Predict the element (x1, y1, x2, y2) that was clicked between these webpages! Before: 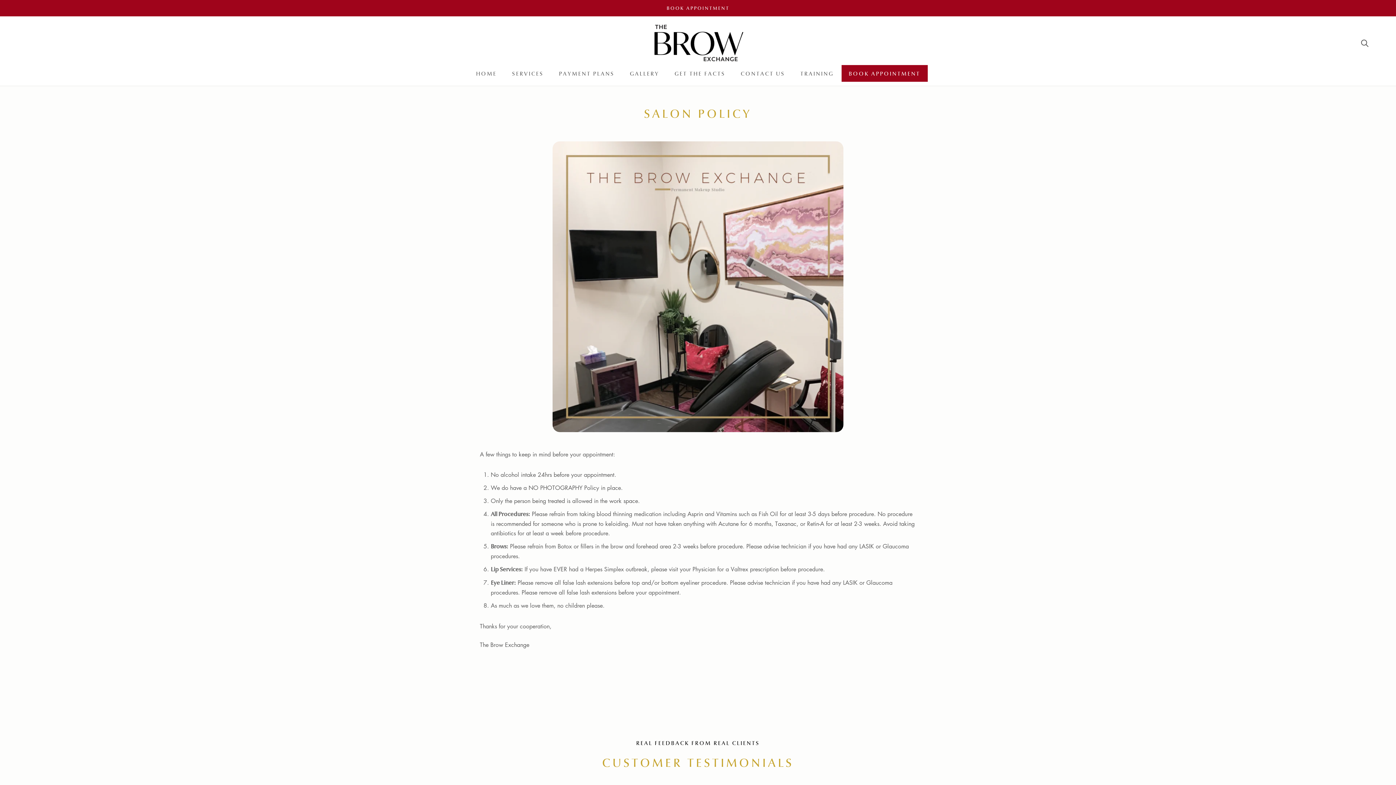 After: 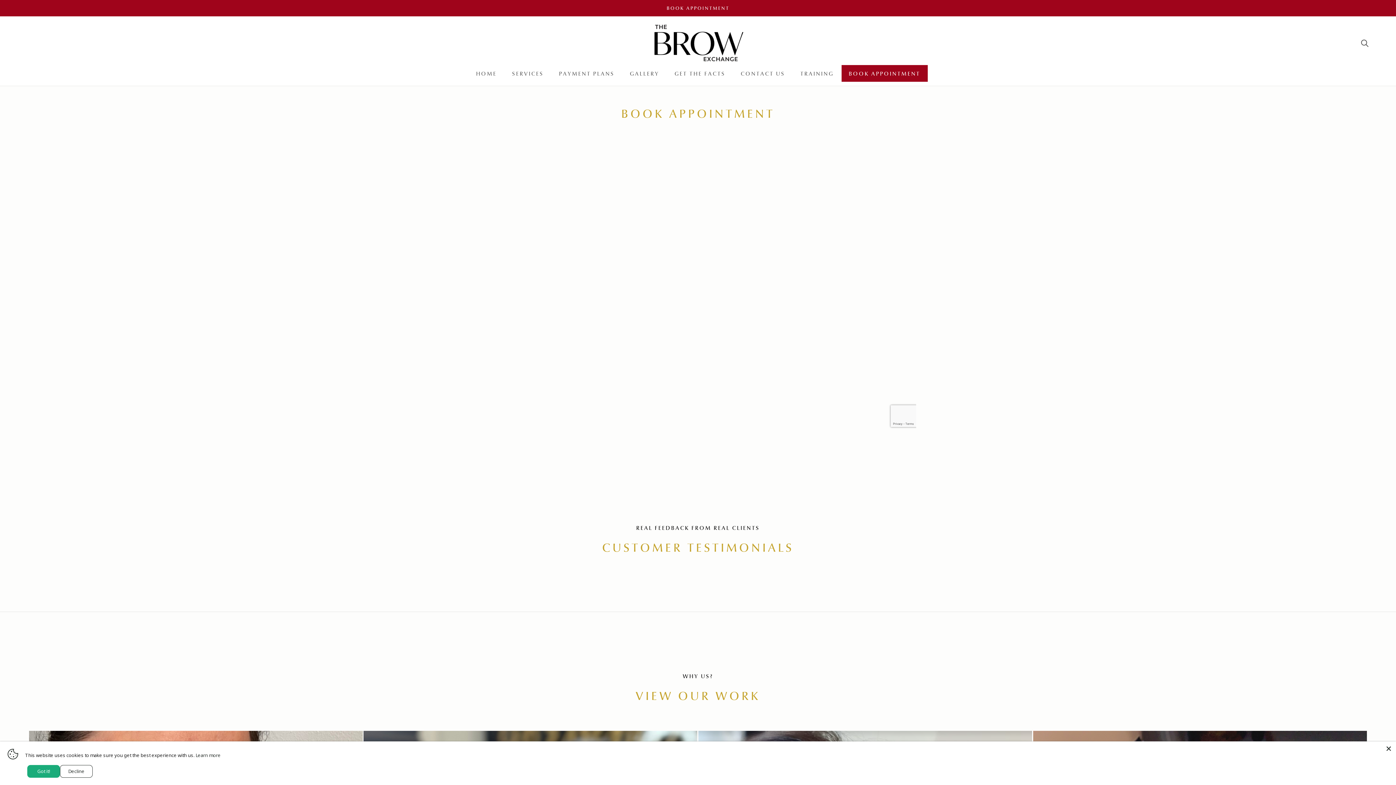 Action: bbox: (666, 5, 729, 11) label: BOOK APPOINTMENT